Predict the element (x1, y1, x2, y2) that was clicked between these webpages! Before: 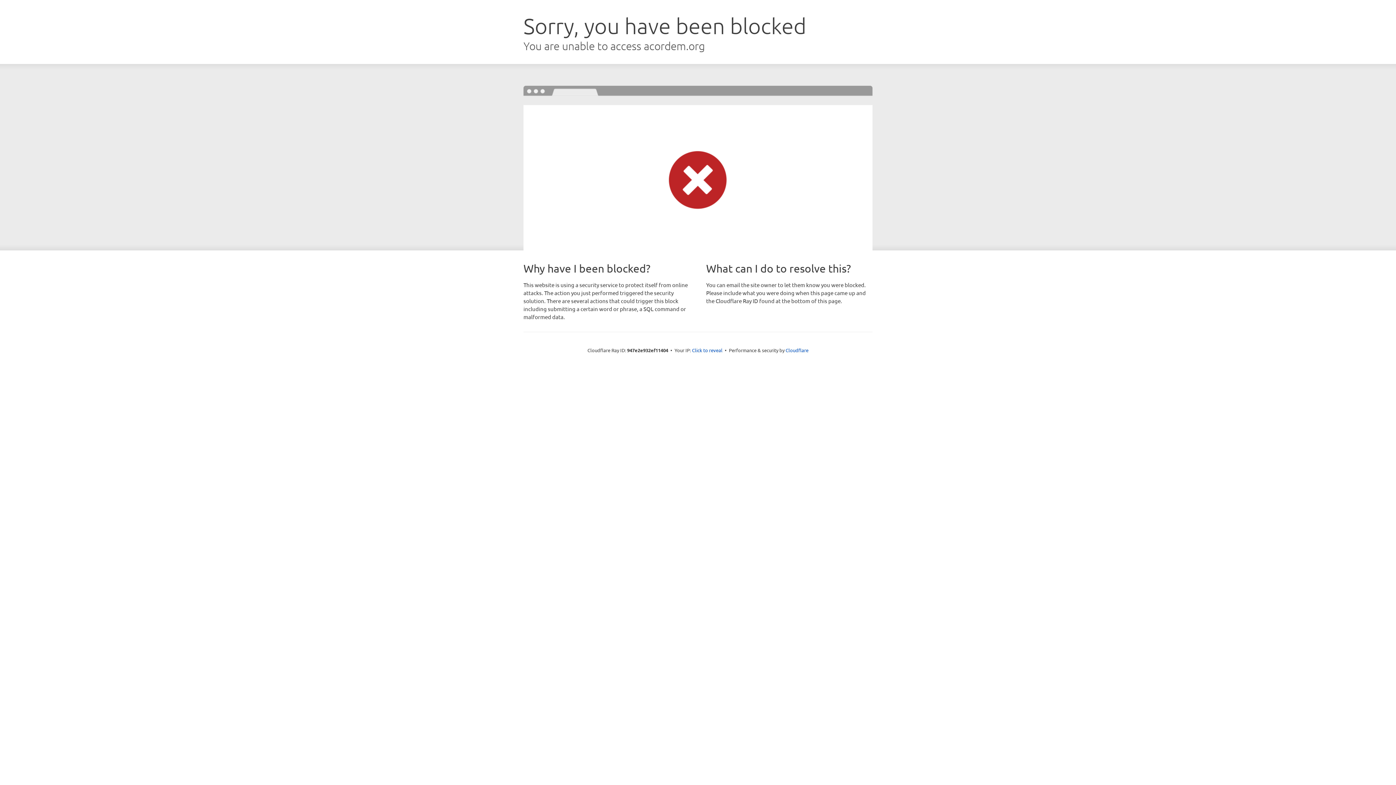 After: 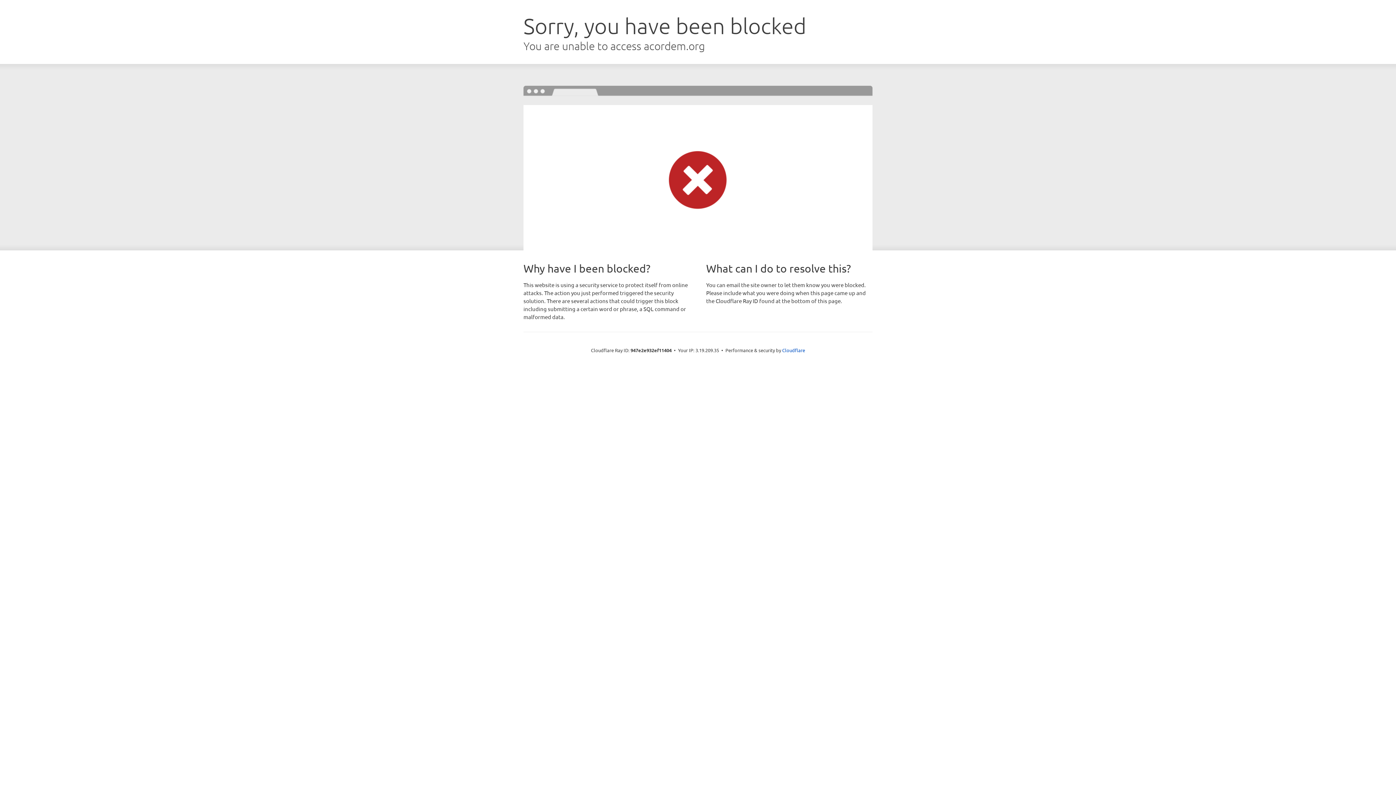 Action: label: Click to reveal bbox: (692, 346, 722, 353)